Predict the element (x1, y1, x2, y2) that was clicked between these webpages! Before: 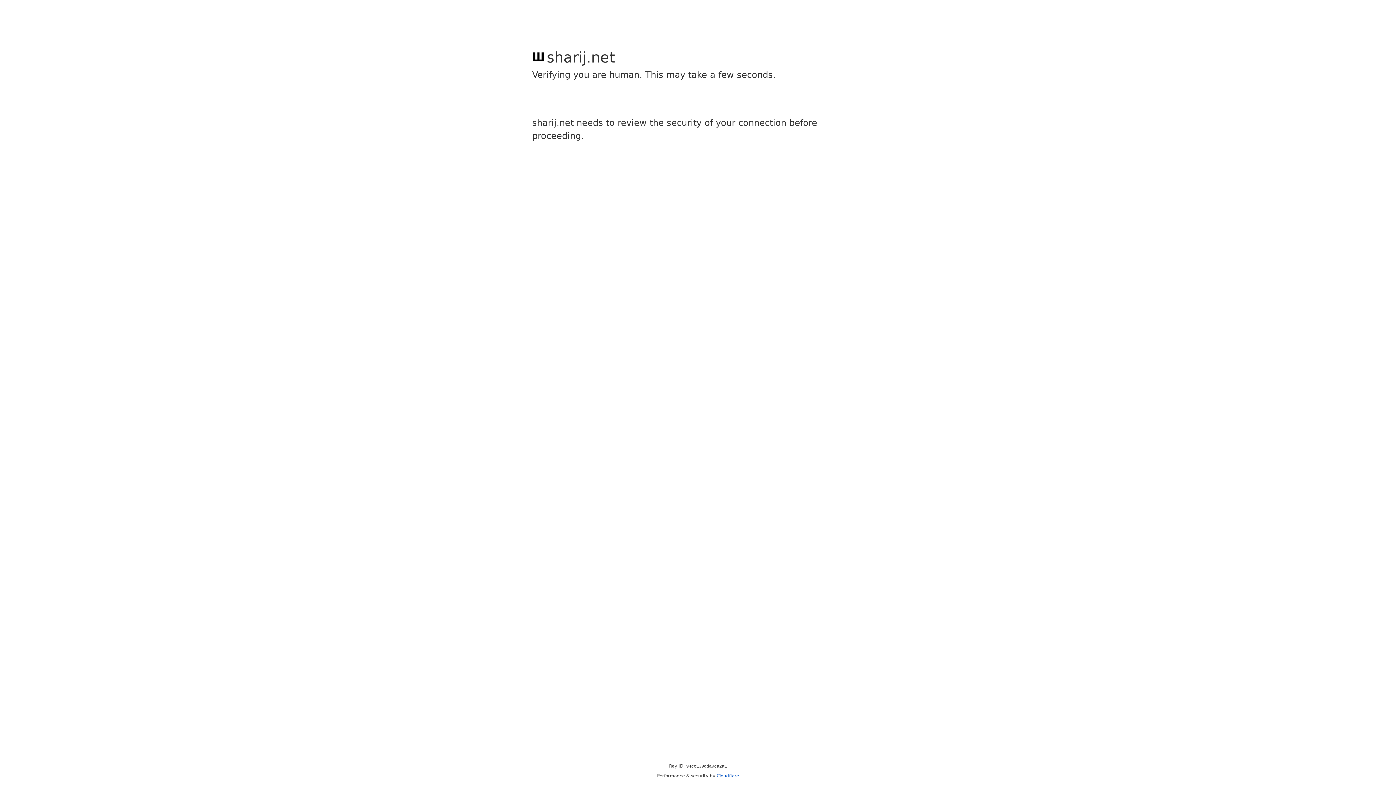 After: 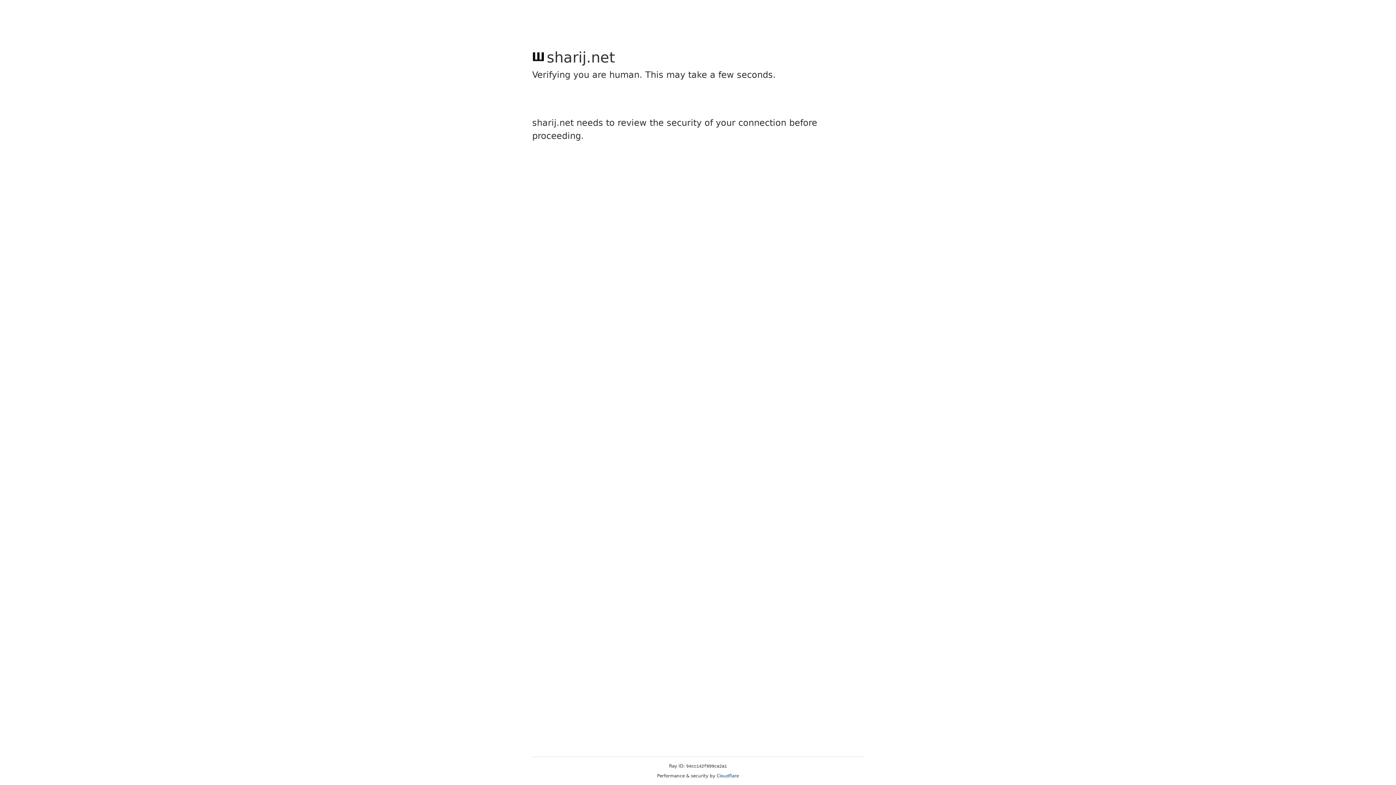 Action: bbox: (716, 773, 739, 778) label: Cloudflare